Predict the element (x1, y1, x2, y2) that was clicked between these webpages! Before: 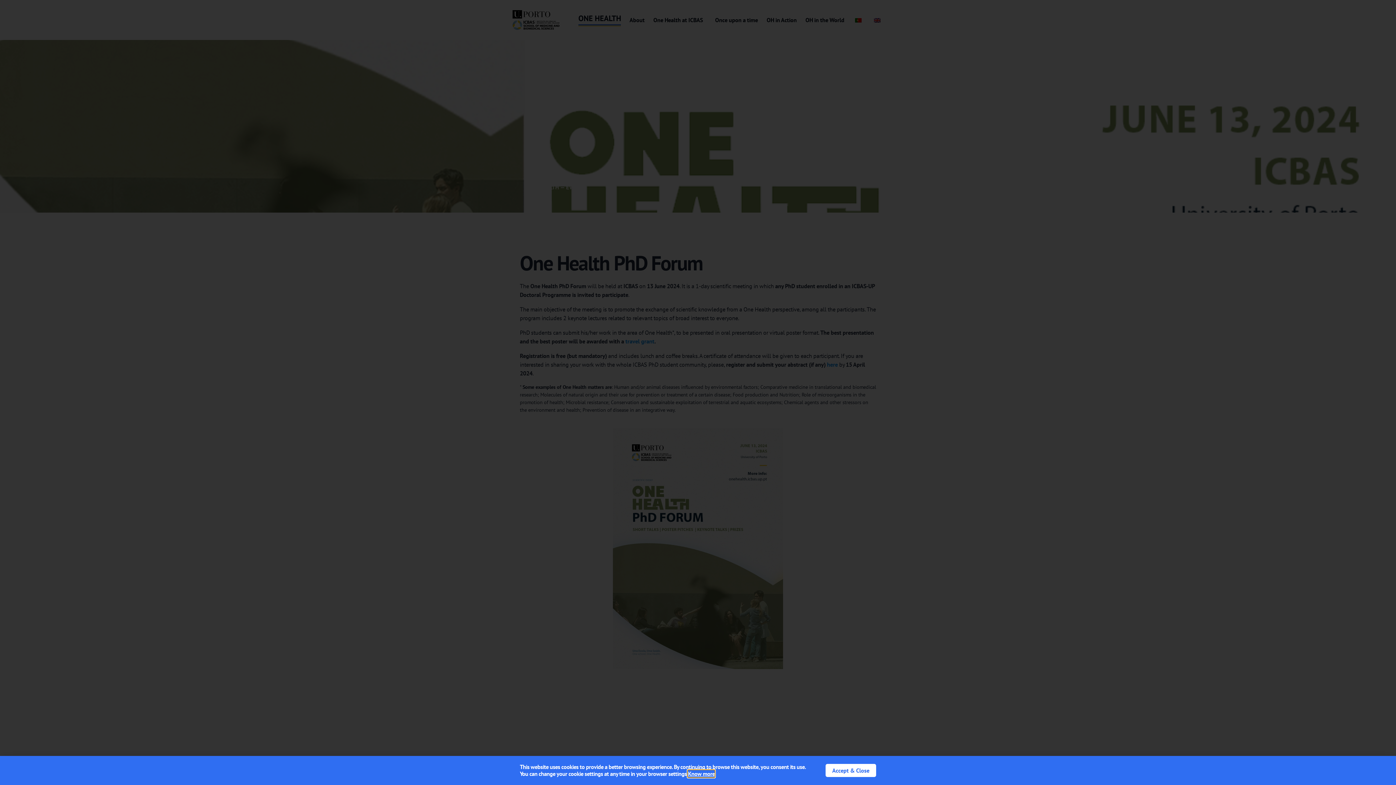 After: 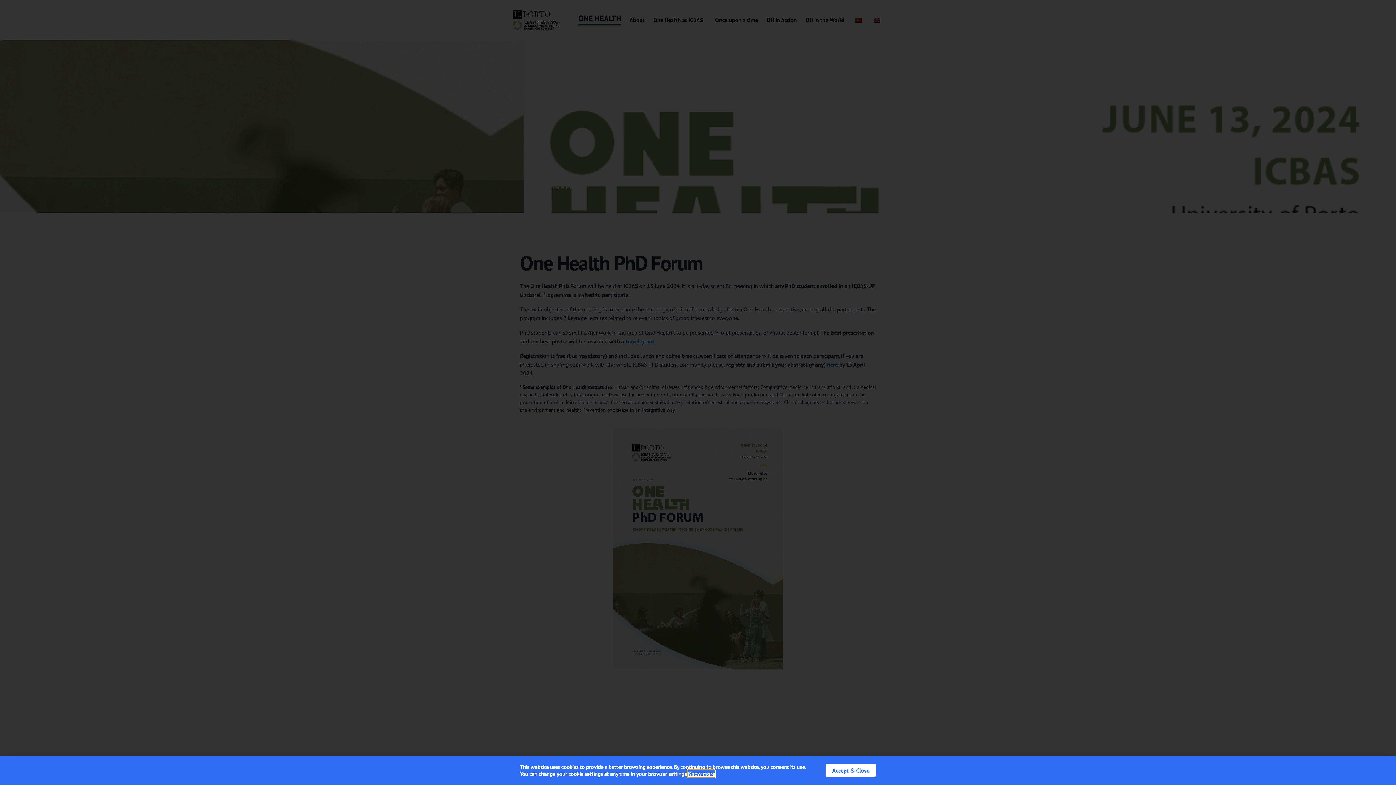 Action: label: Know more bbox: (688, 770, 715, 777)